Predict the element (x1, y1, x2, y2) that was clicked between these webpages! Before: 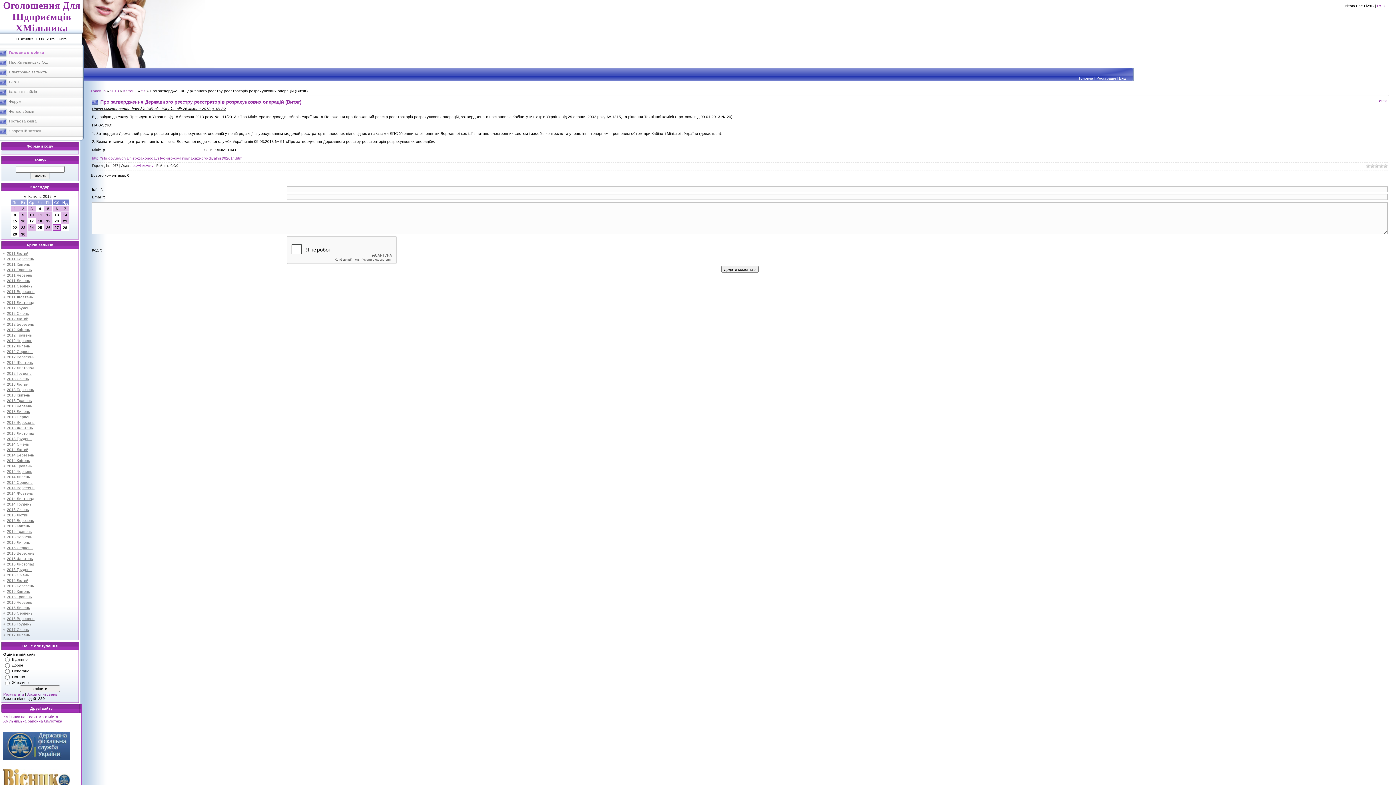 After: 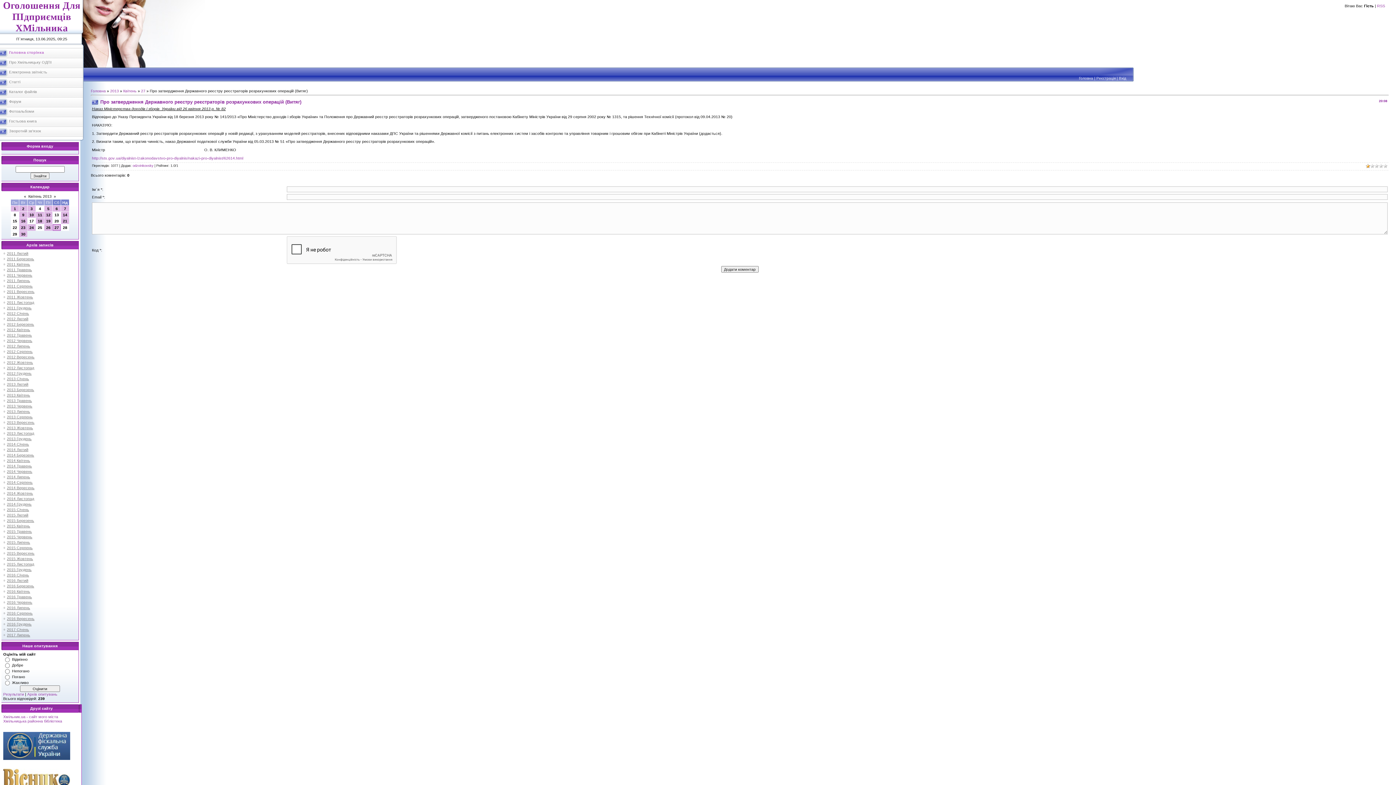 Action: bbox: (1366, 163, 1370, 168) label: 1